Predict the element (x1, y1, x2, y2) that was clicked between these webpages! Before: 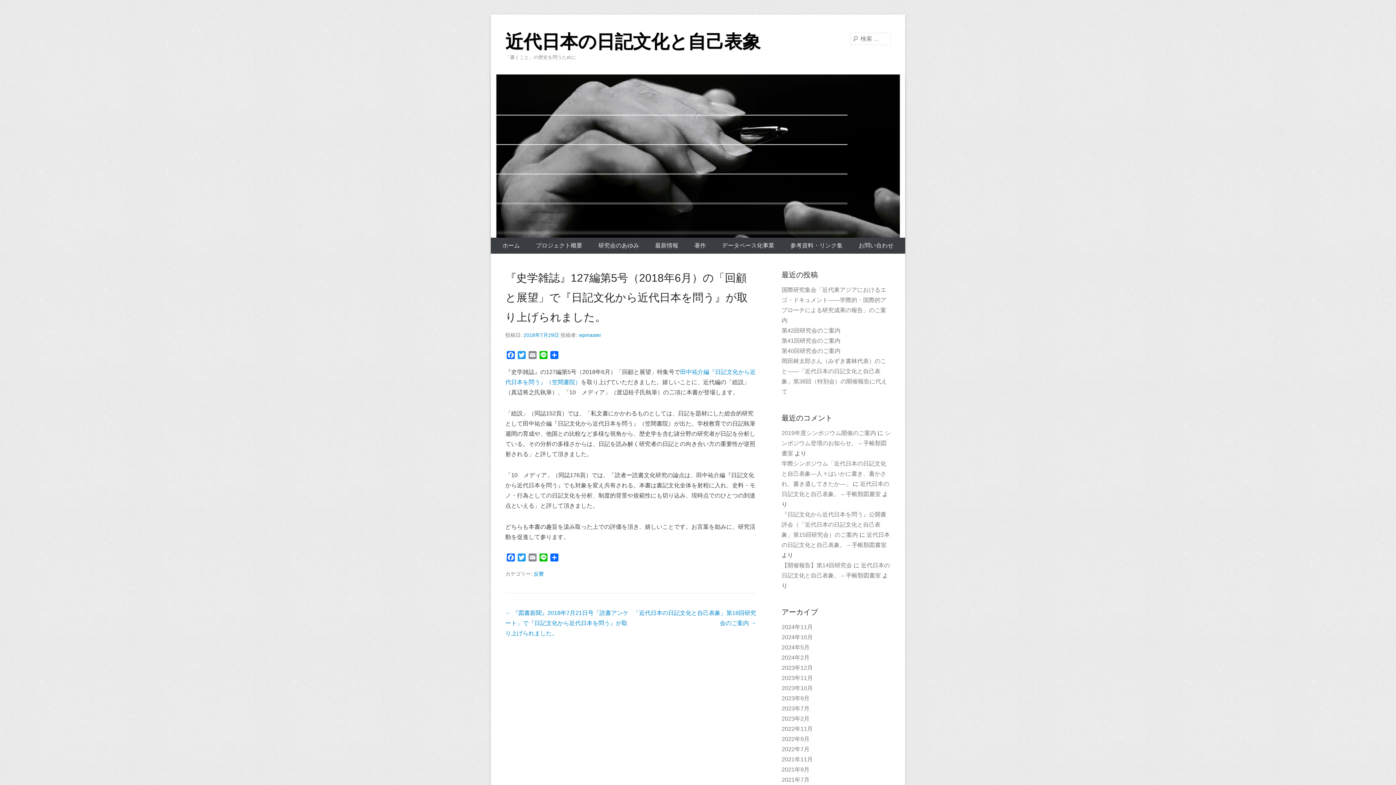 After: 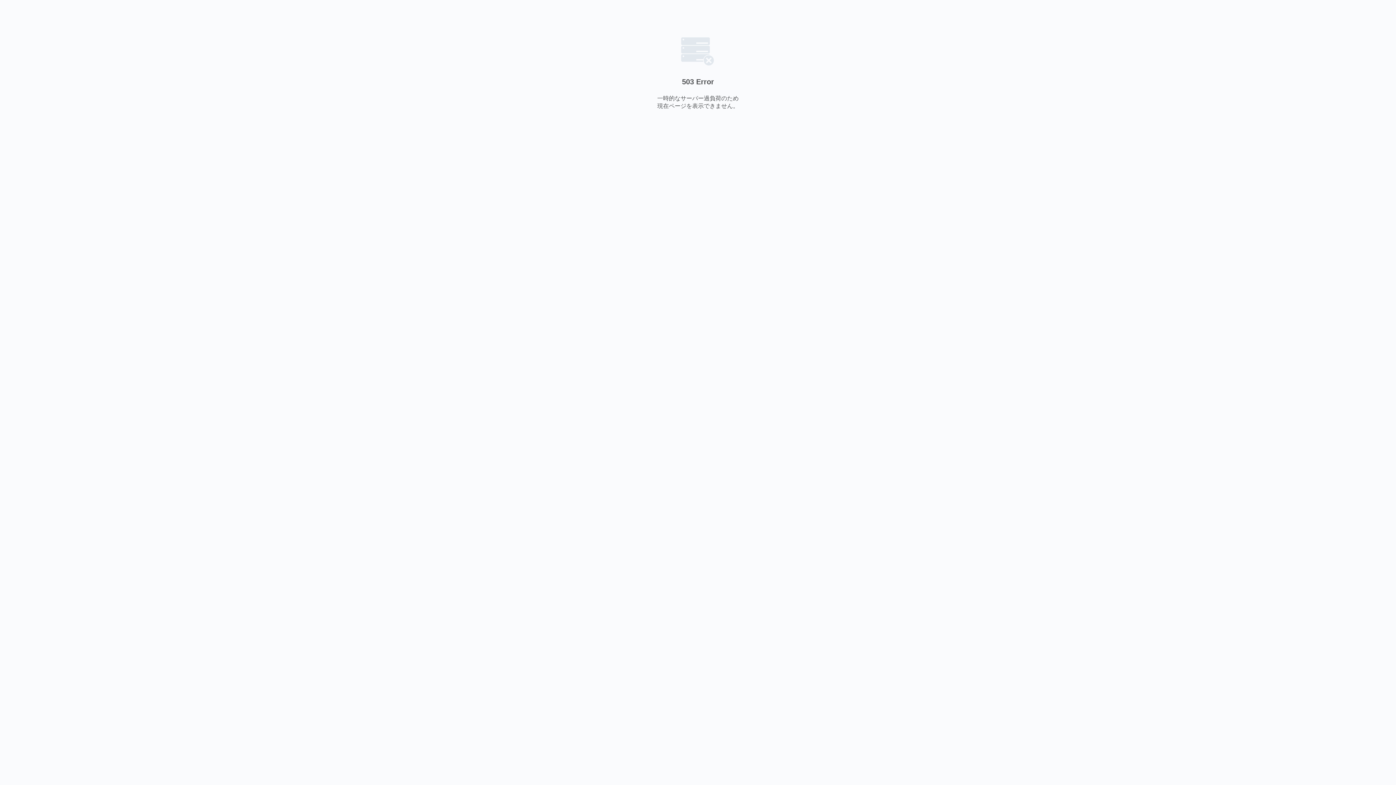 Action: label: シンポジウム登壇のお知らせ。 – 手帳類図書室 bbox: (781, 430, 890, 456)